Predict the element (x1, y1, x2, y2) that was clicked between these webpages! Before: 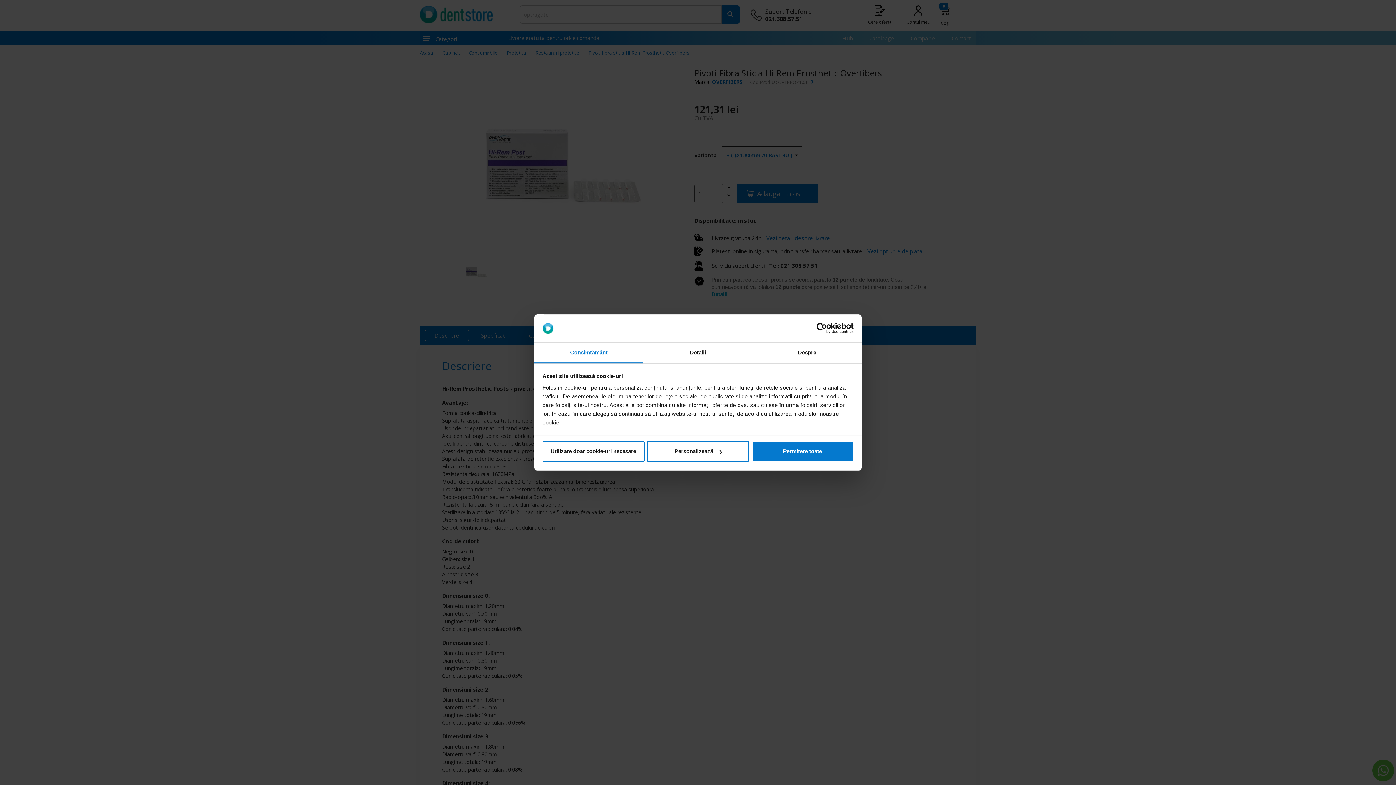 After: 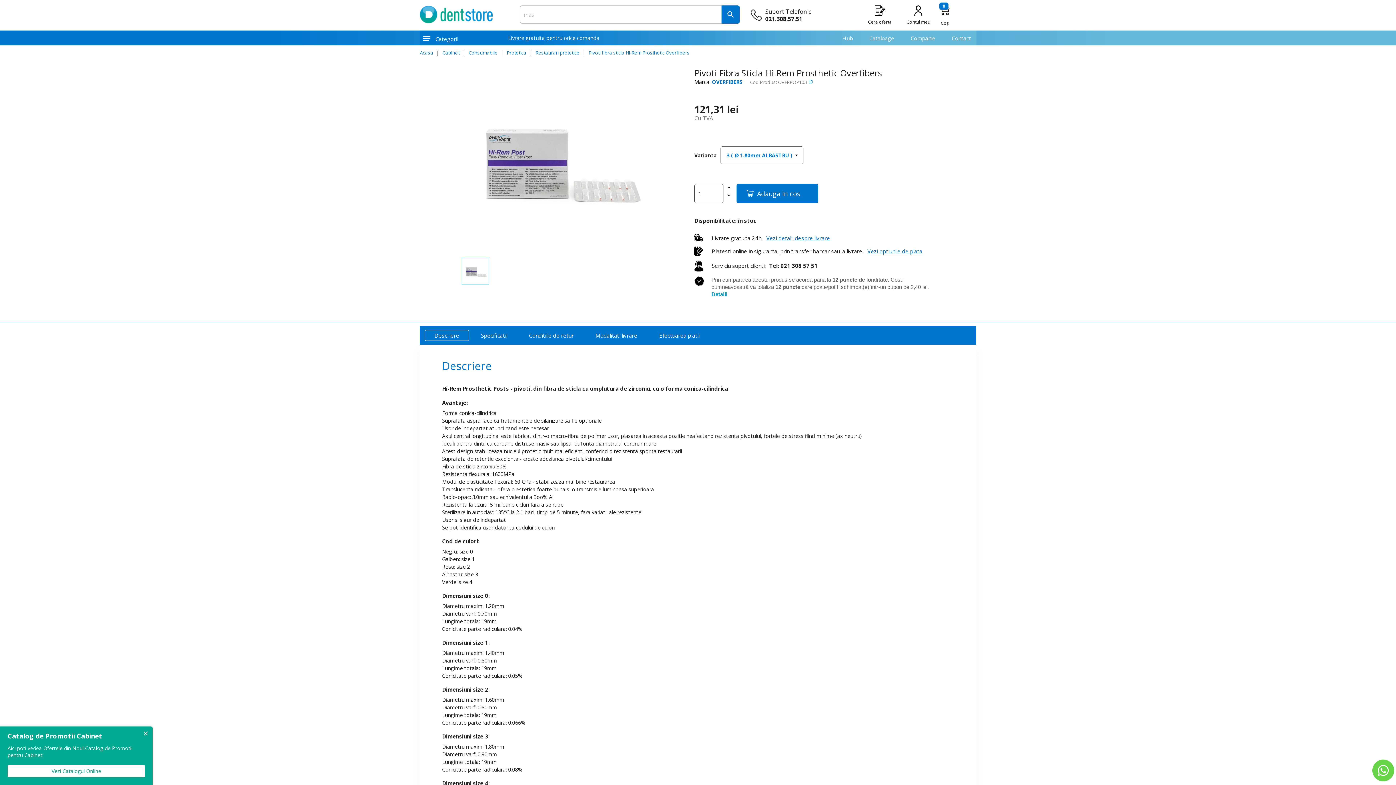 Action: label: Utilizare doar cookie-uri necesare bbox: (542, 441, 644, 462)